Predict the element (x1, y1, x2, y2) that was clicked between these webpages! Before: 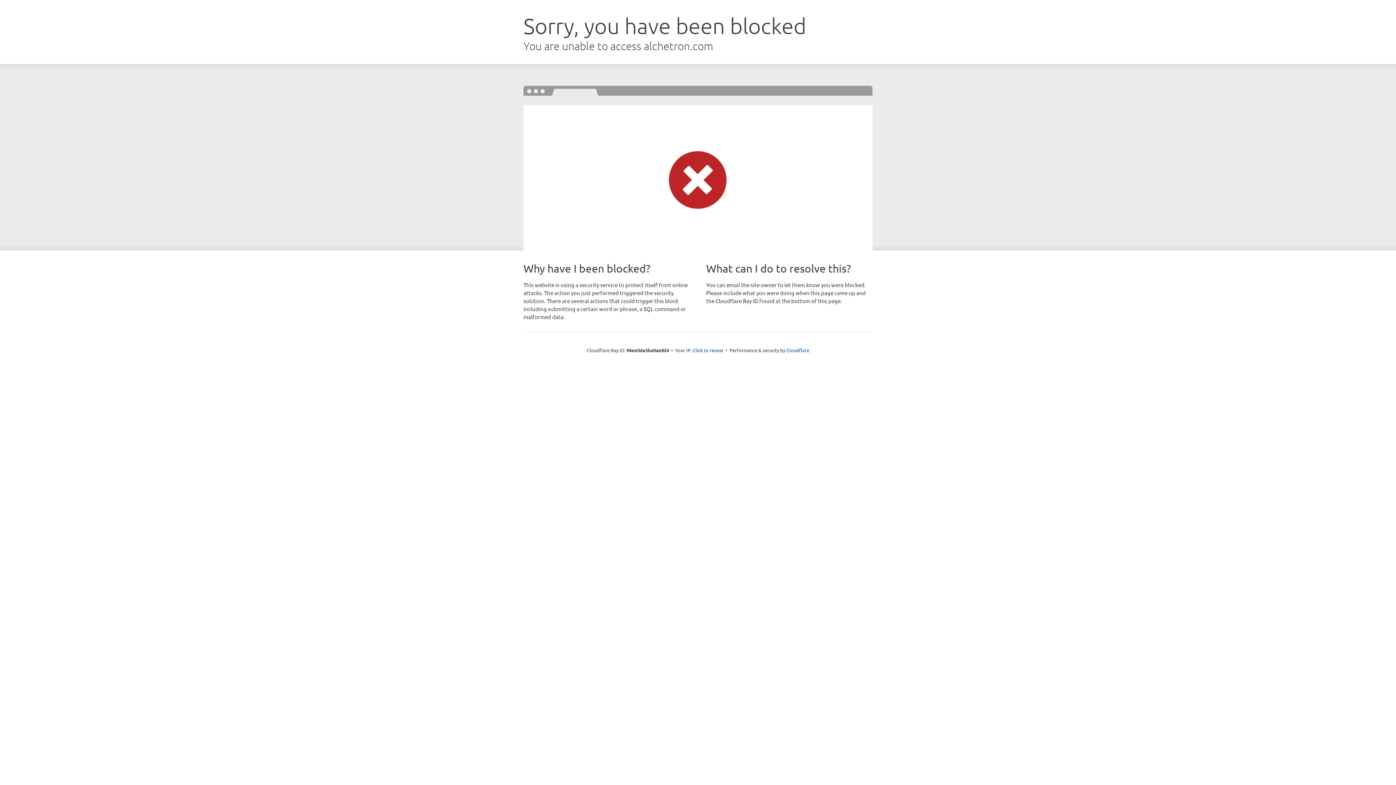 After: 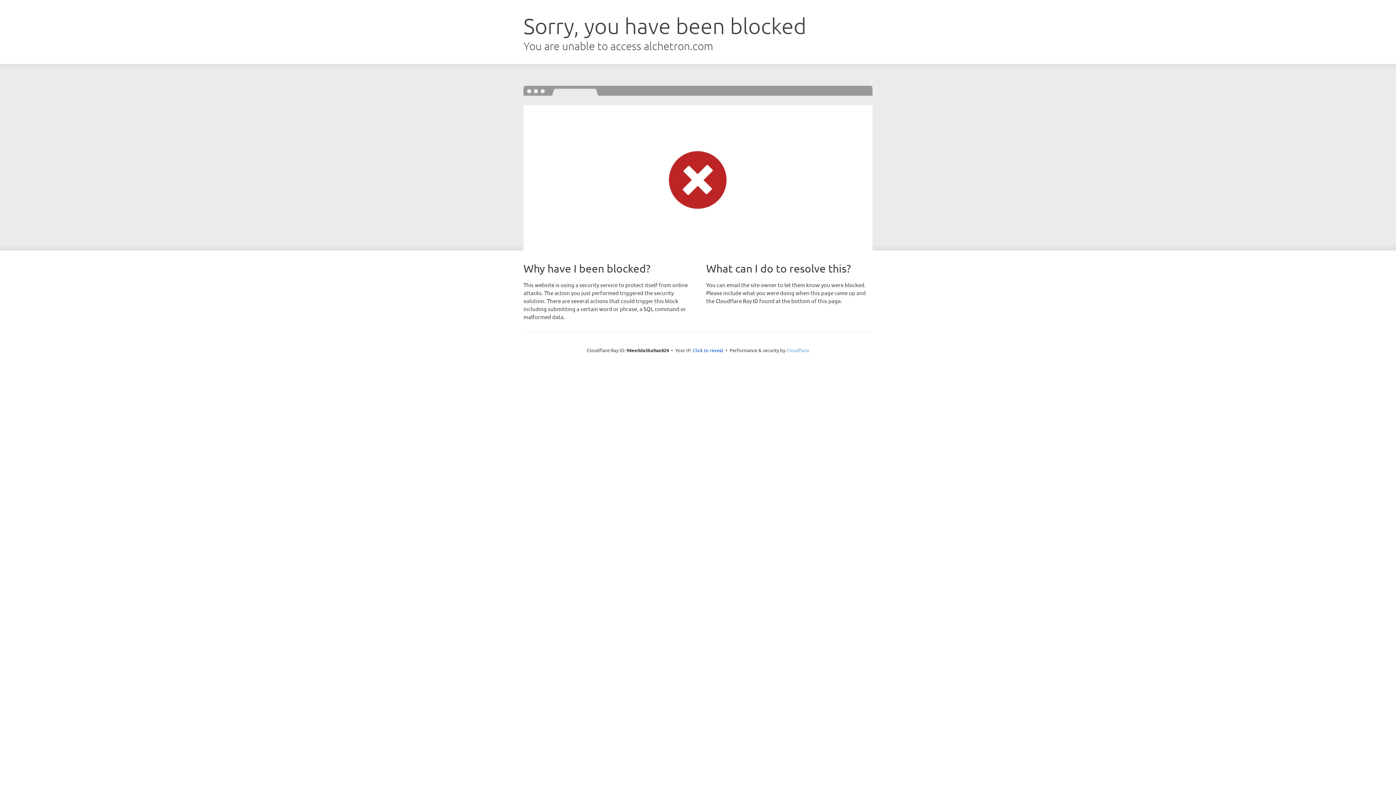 Action: bbox: (786, 347, 809, 353) label: Cloudflare